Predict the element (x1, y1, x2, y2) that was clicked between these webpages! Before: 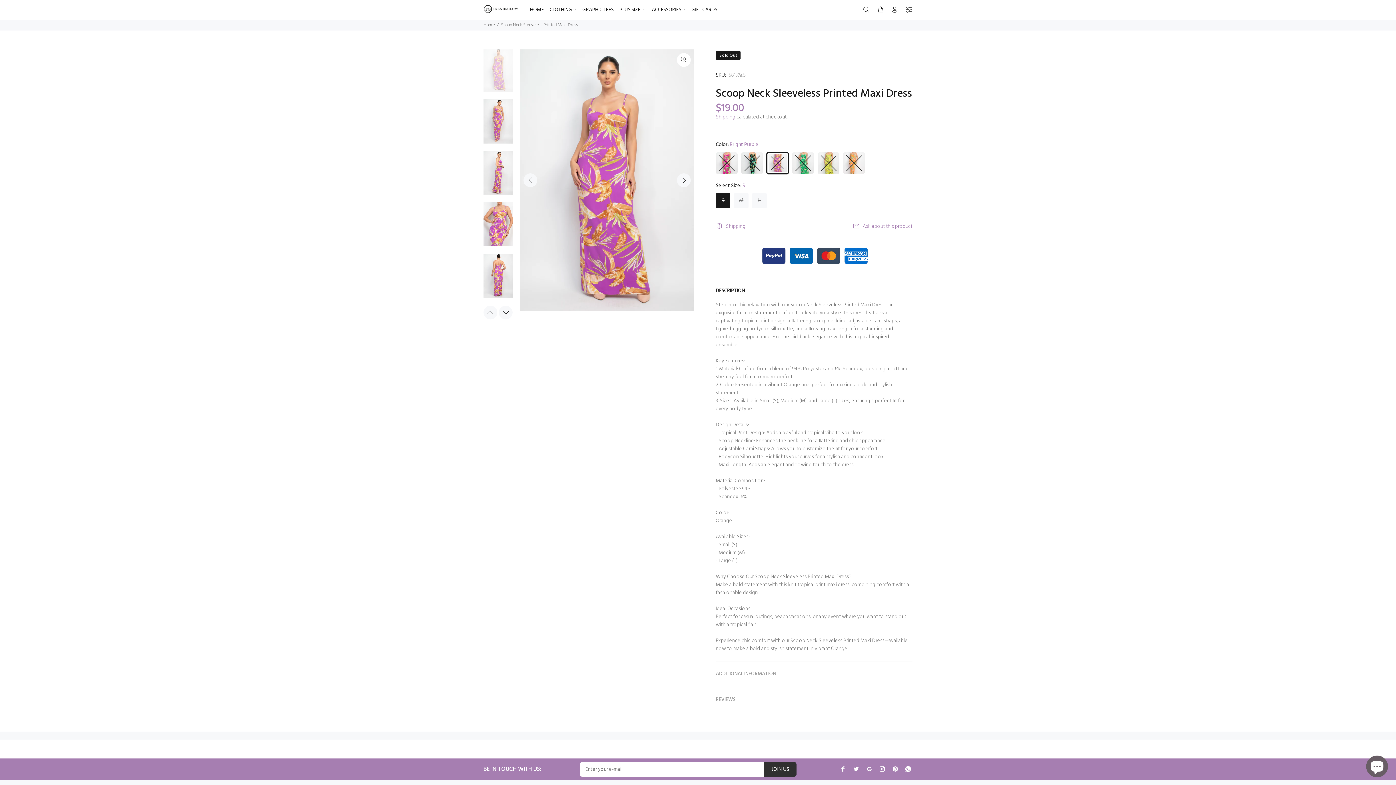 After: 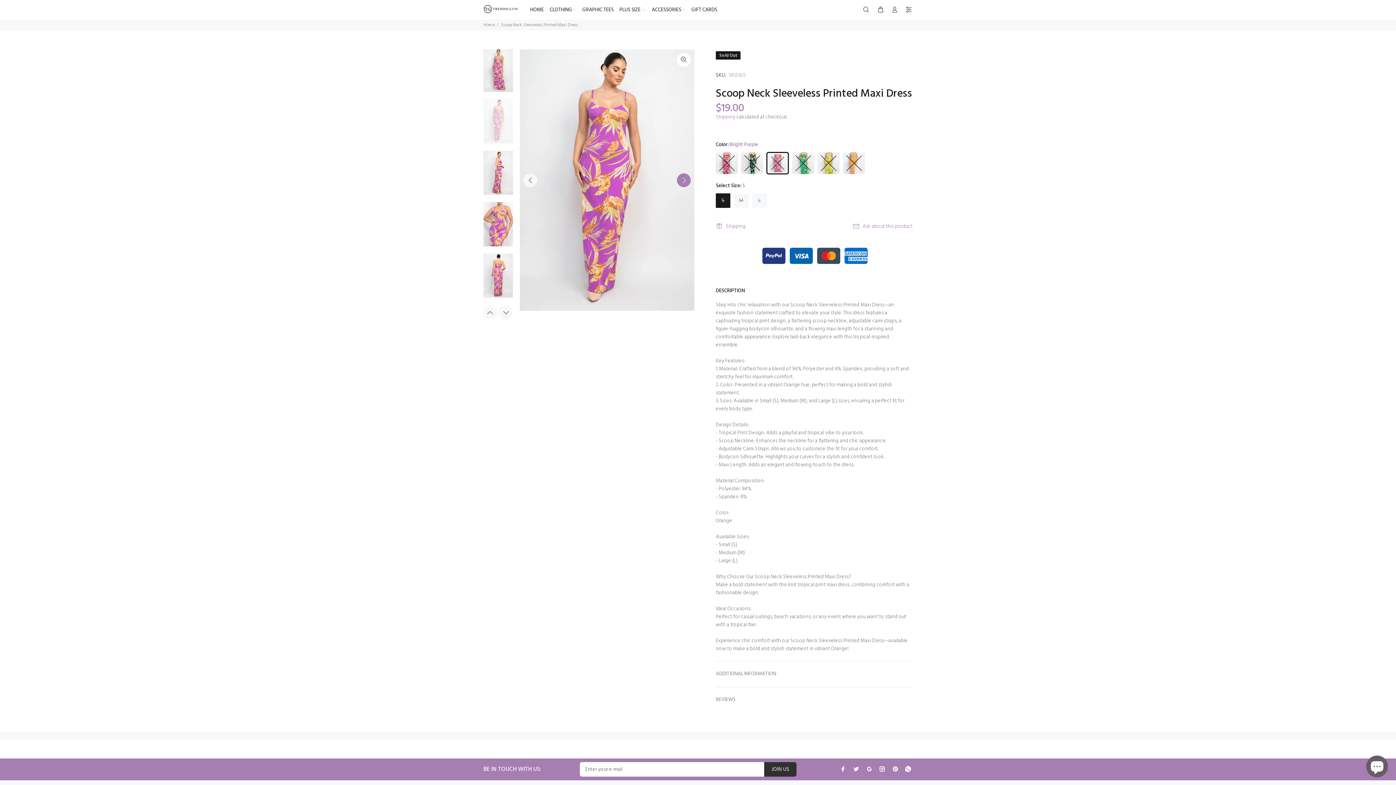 Action: label: Next bbox: (677, 173, 690, 187)